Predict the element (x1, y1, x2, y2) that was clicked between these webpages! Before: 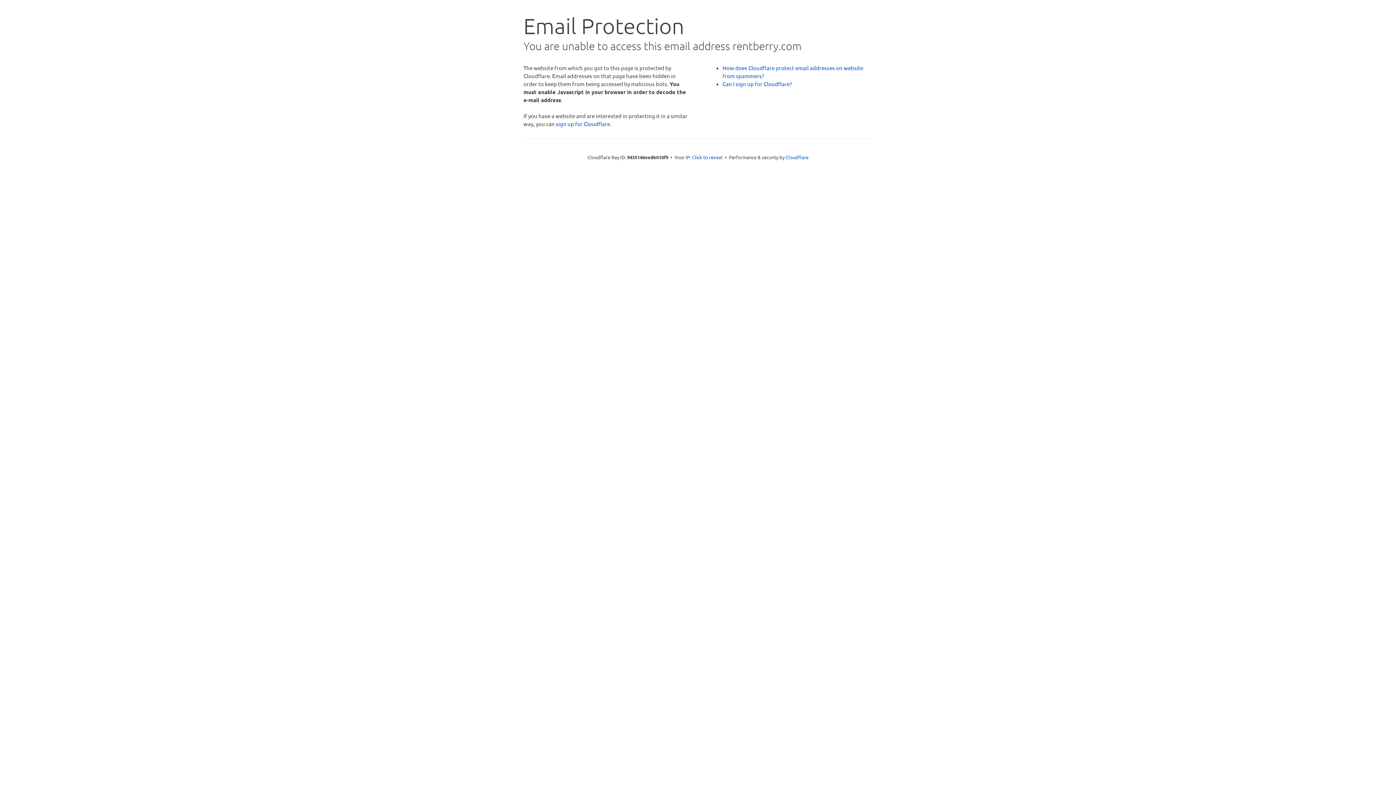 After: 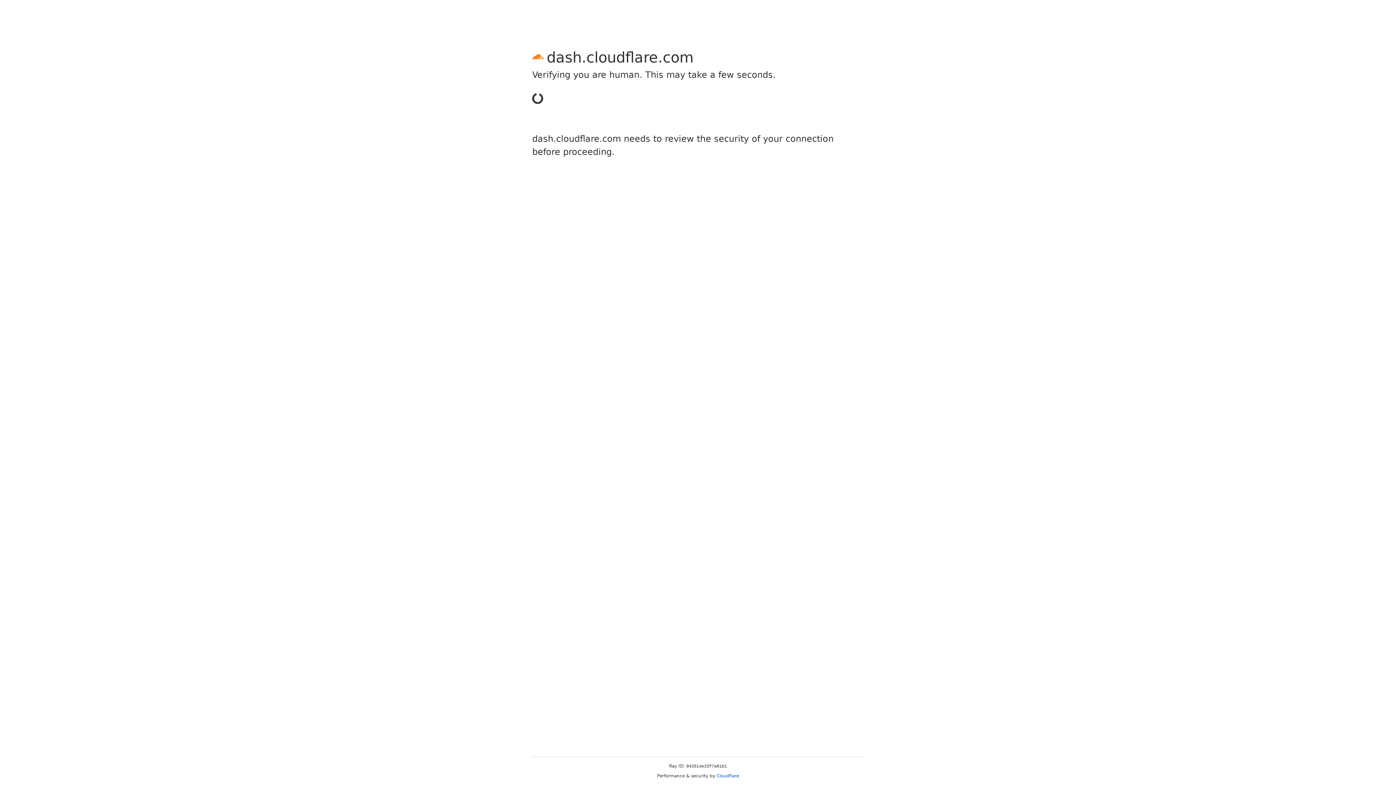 Action: label: sign up for Cloudflare bbox: (556, 120, 610, 127)